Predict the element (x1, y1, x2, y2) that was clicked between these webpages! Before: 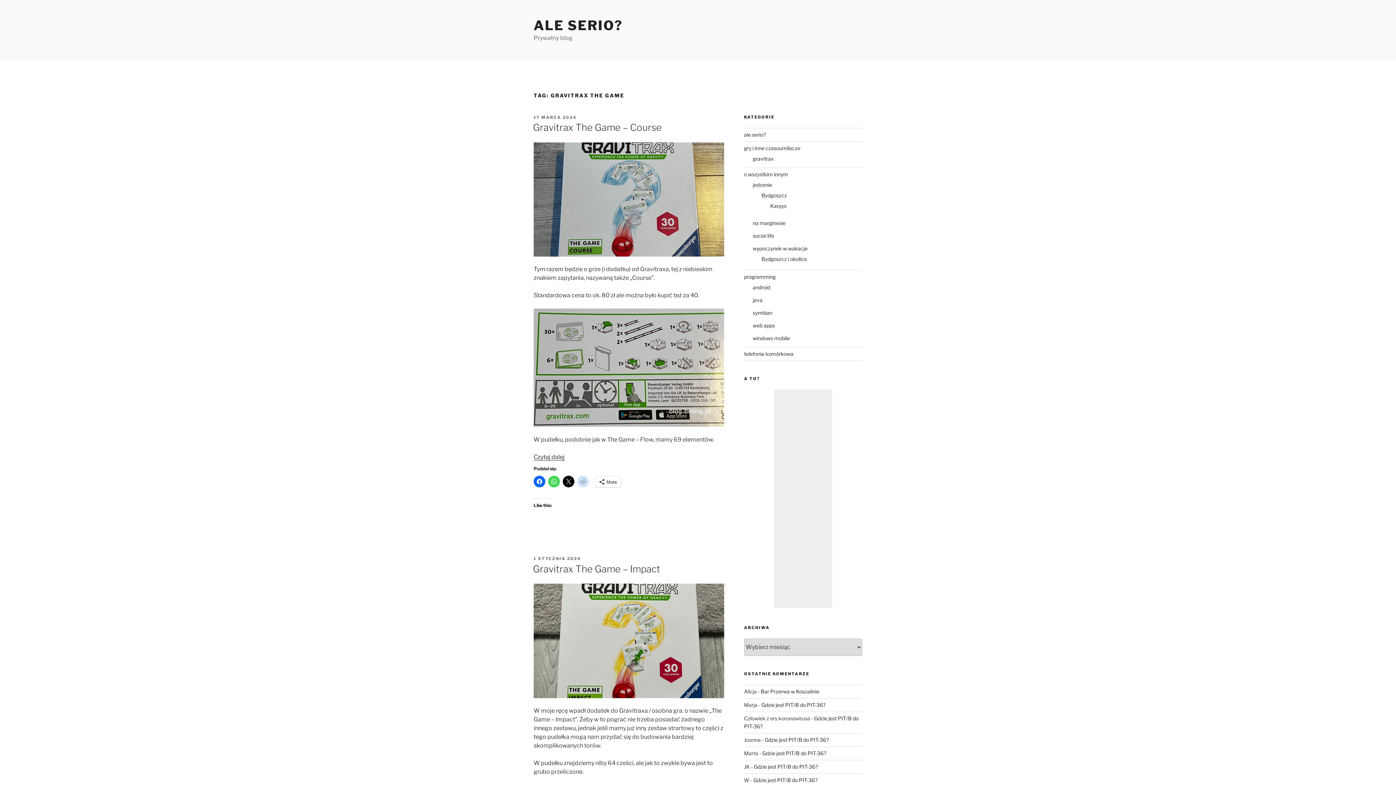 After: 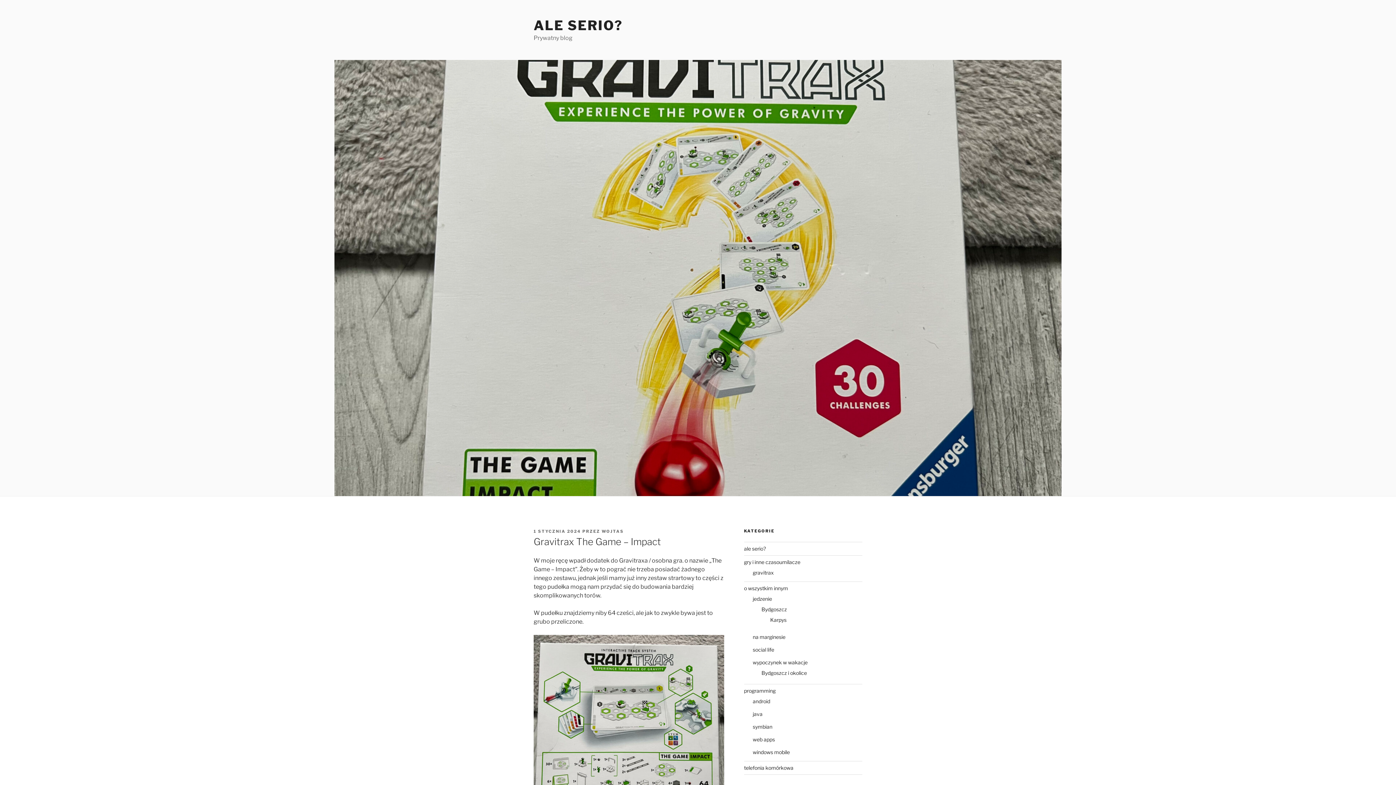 Action: label: Gravitrax The Game – Impact bbox: (533, 563, 660, 574)